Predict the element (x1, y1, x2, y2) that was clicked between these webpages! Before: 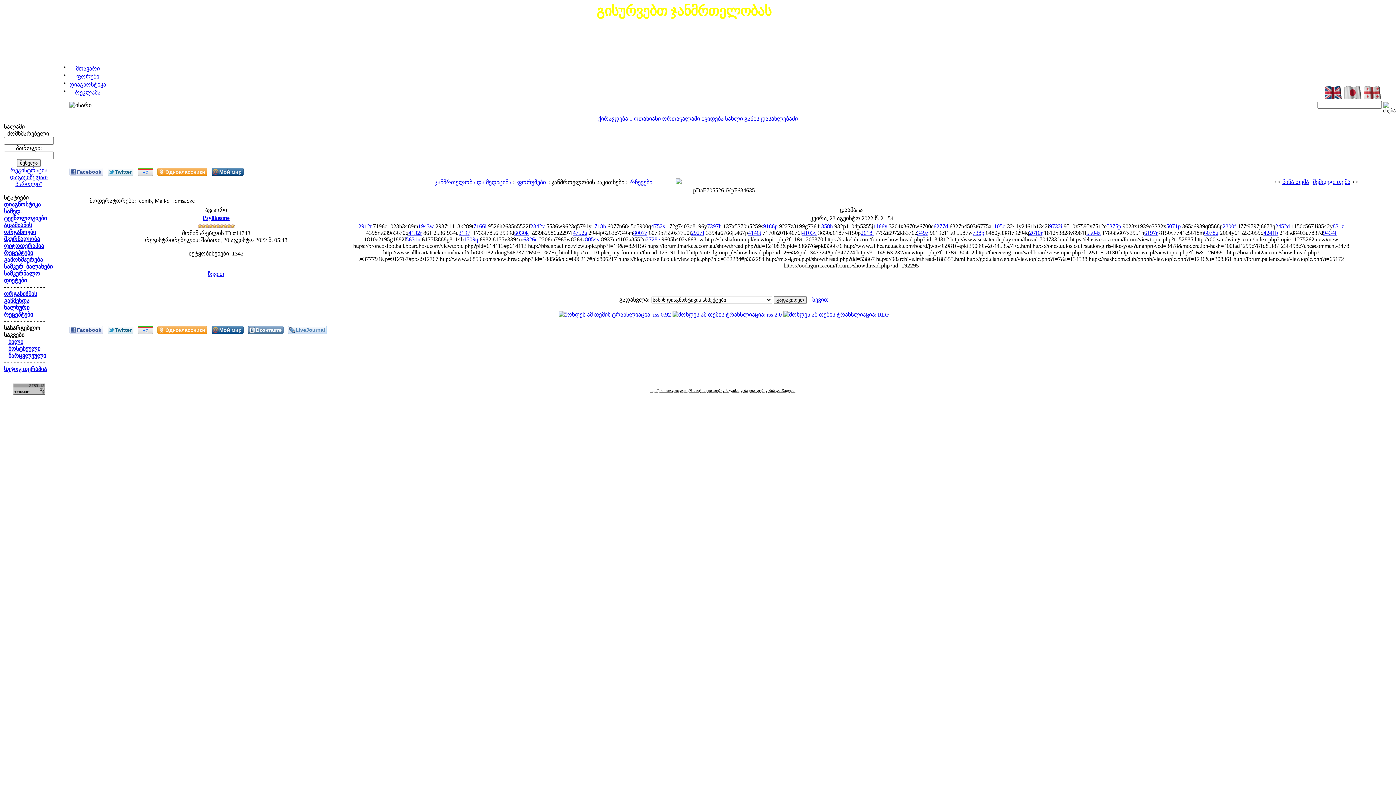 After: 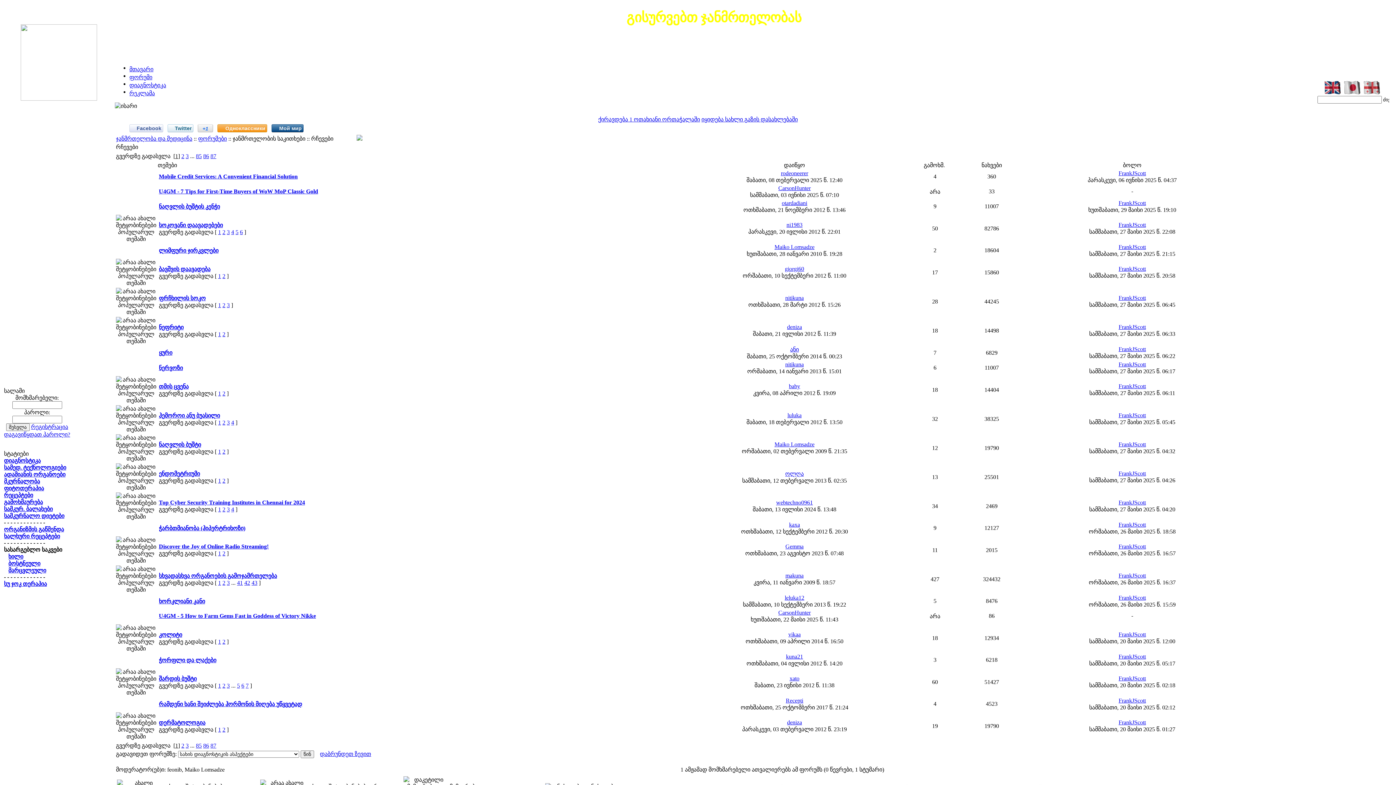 Action: label: რჩევები bbox: (630, 179, 652, 185)